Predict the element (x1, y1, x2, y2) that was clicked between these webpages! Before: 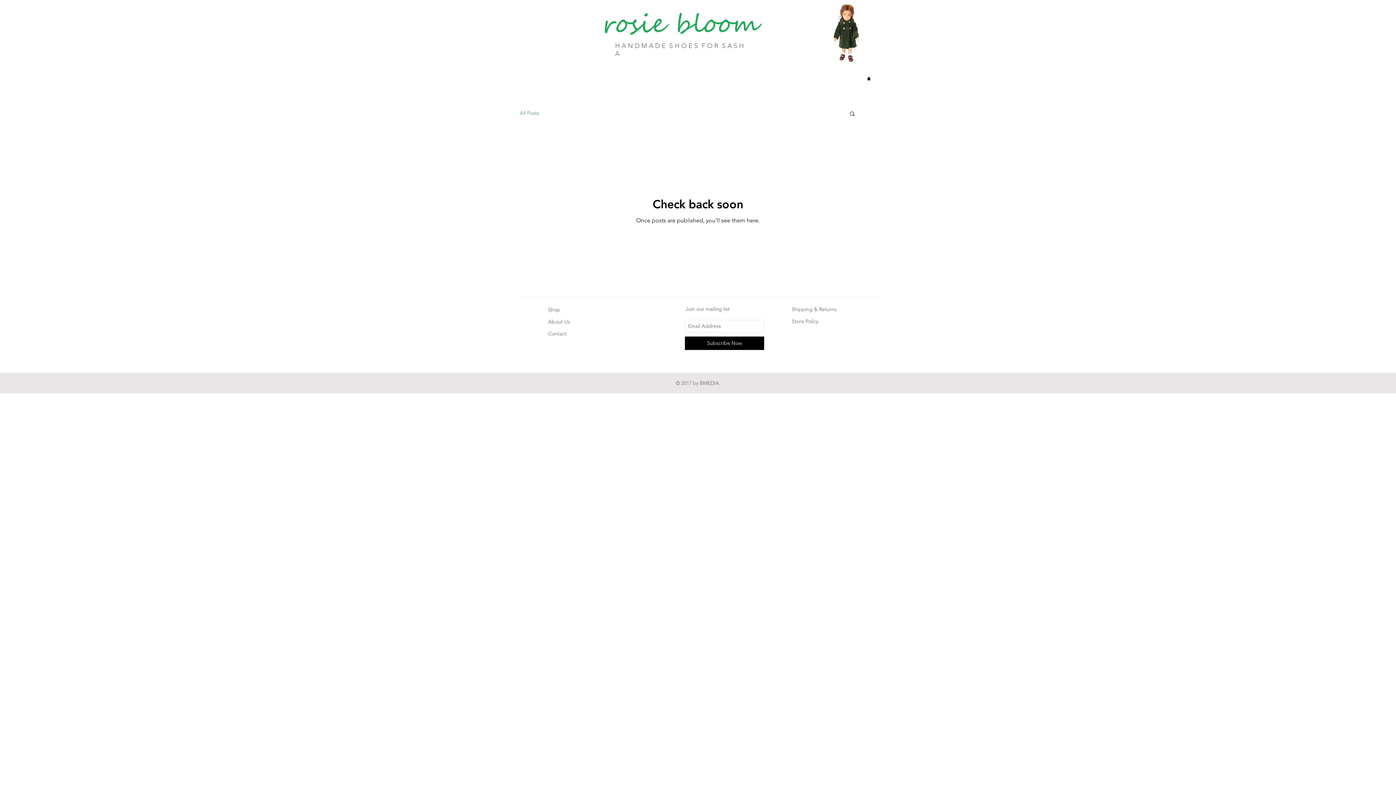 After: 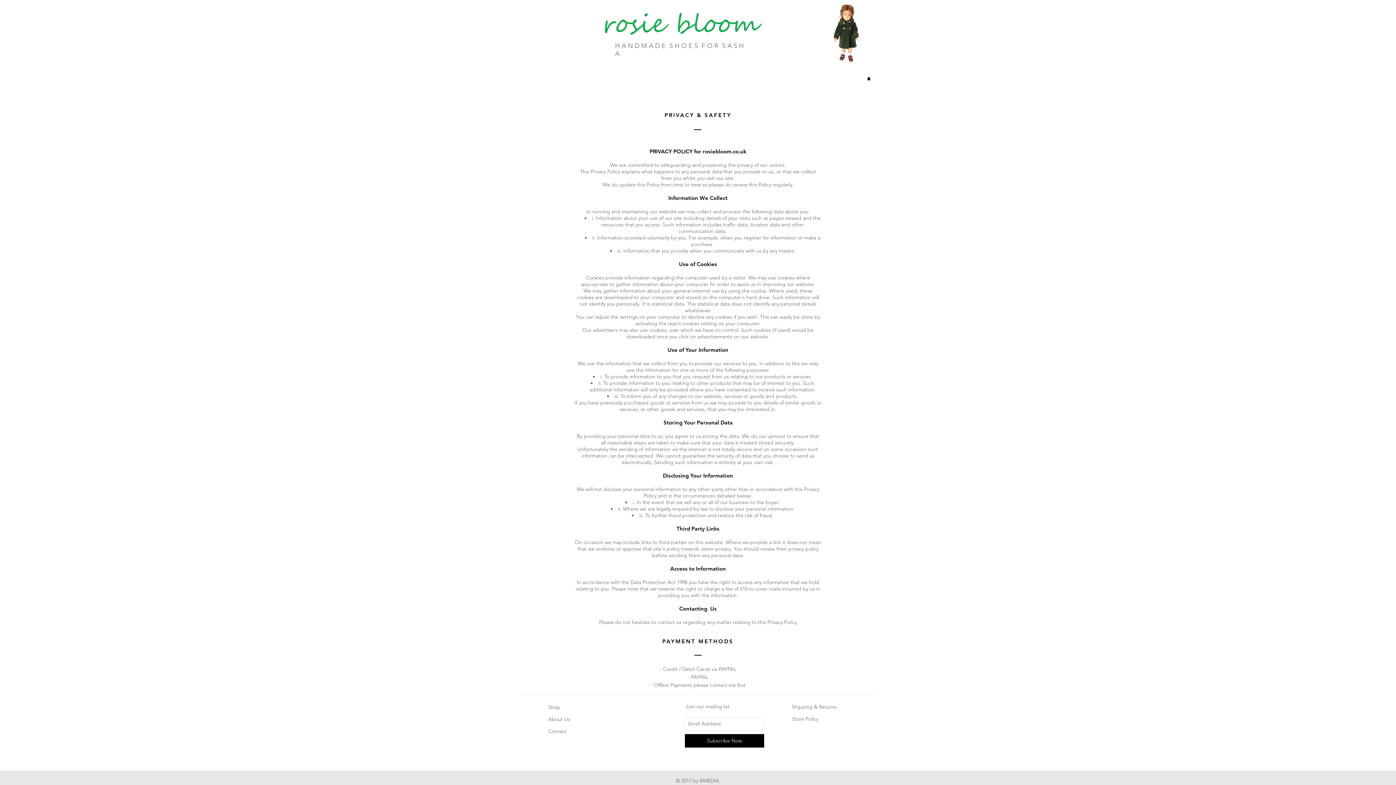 Action: bbox: (792, 318, 818, 324) label: Store Policy